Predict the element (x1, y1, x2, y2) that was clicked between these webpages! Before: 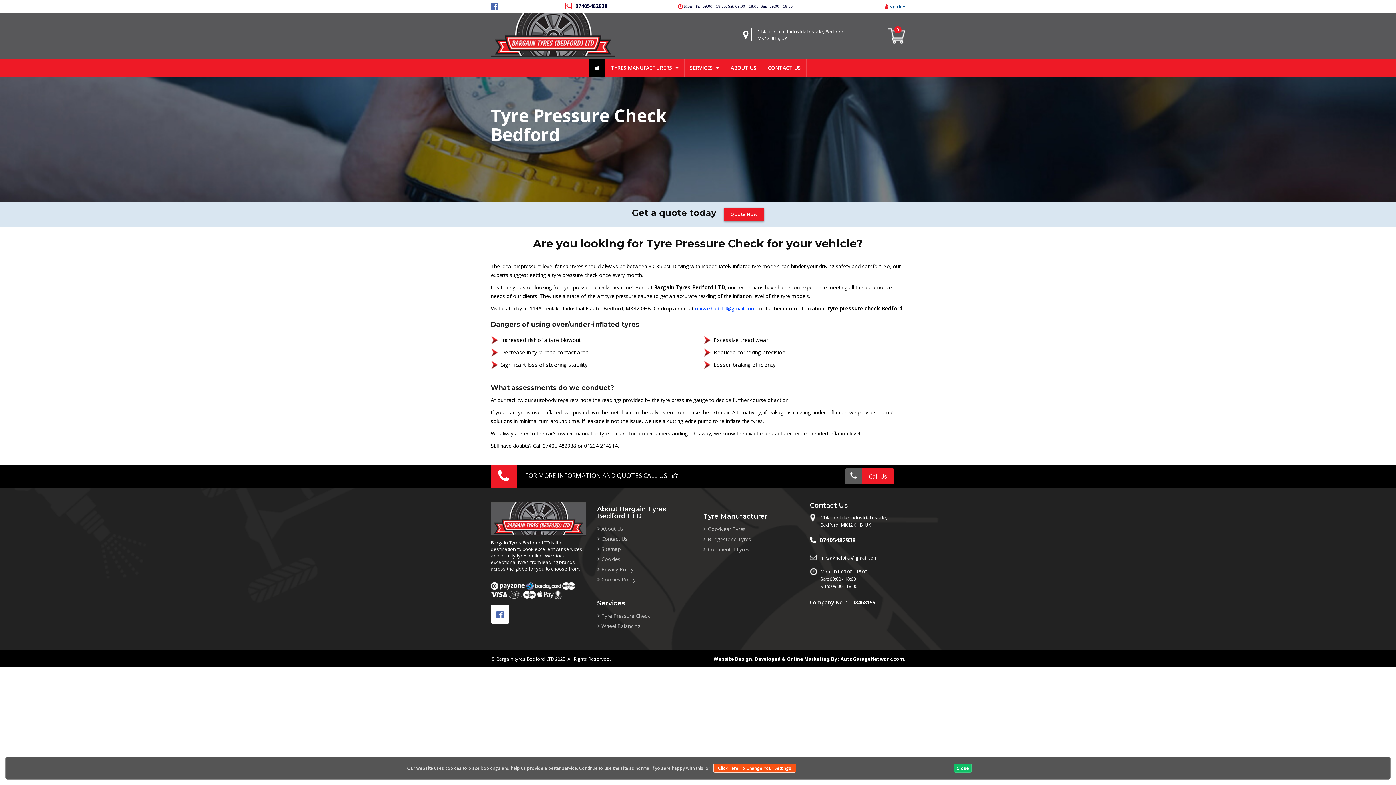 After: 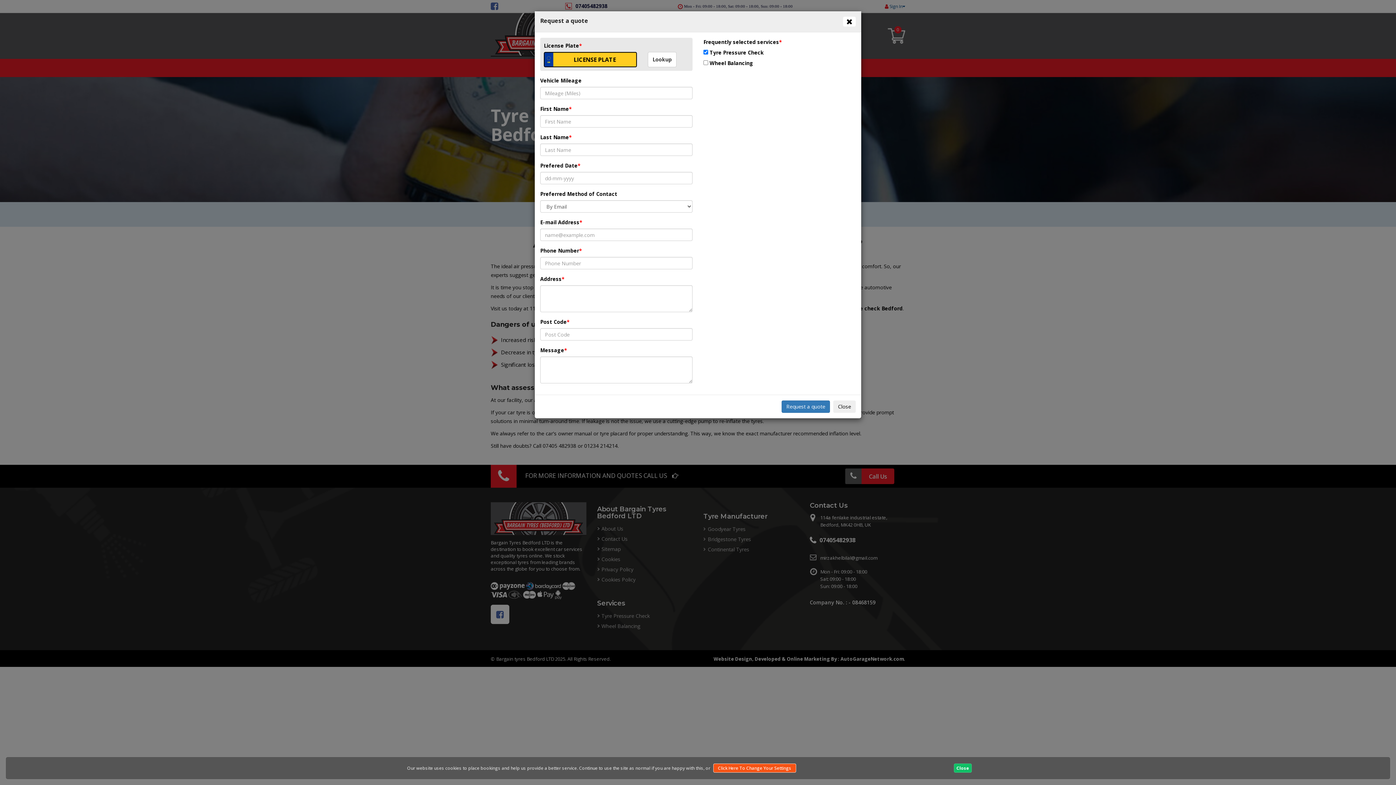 Action: label: Quote Now bbox: (724, 207, 764, 221)